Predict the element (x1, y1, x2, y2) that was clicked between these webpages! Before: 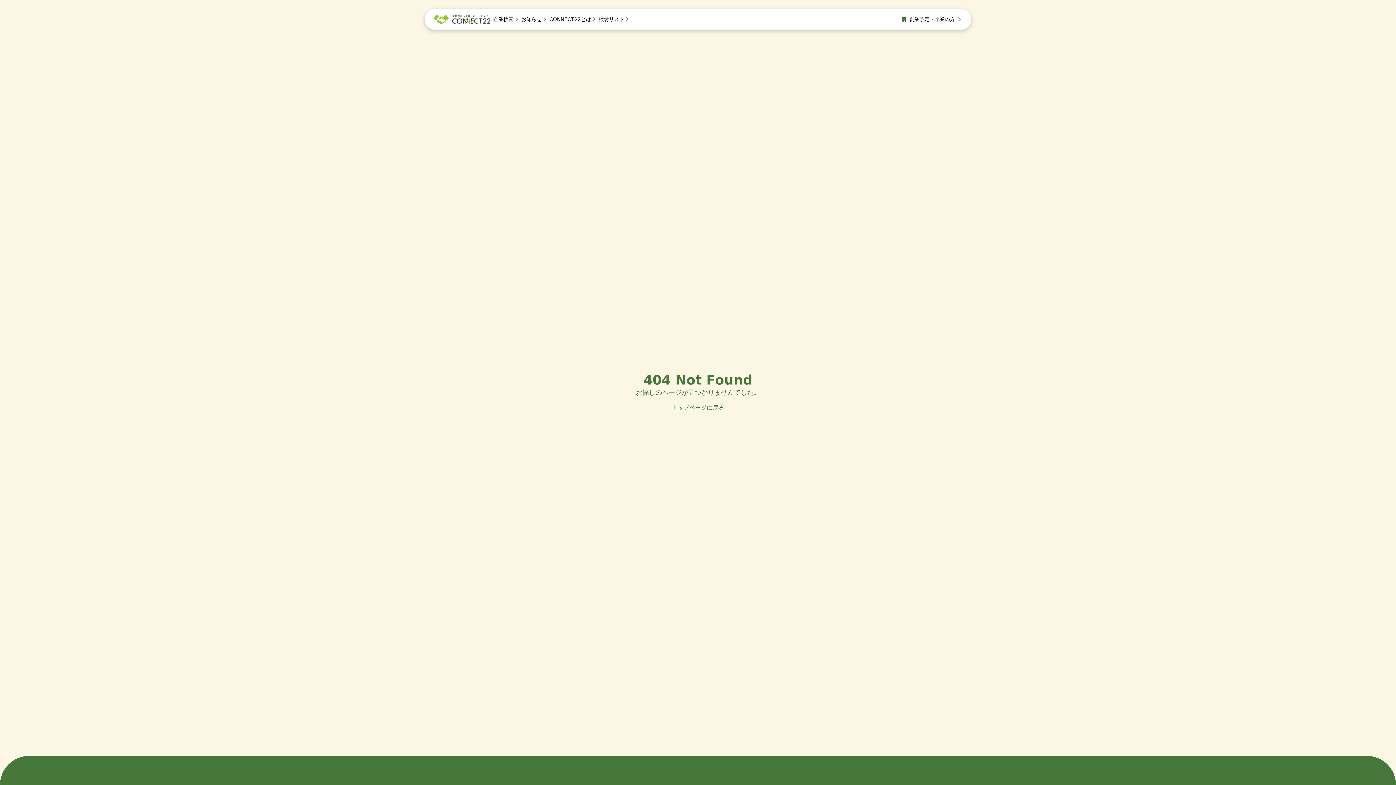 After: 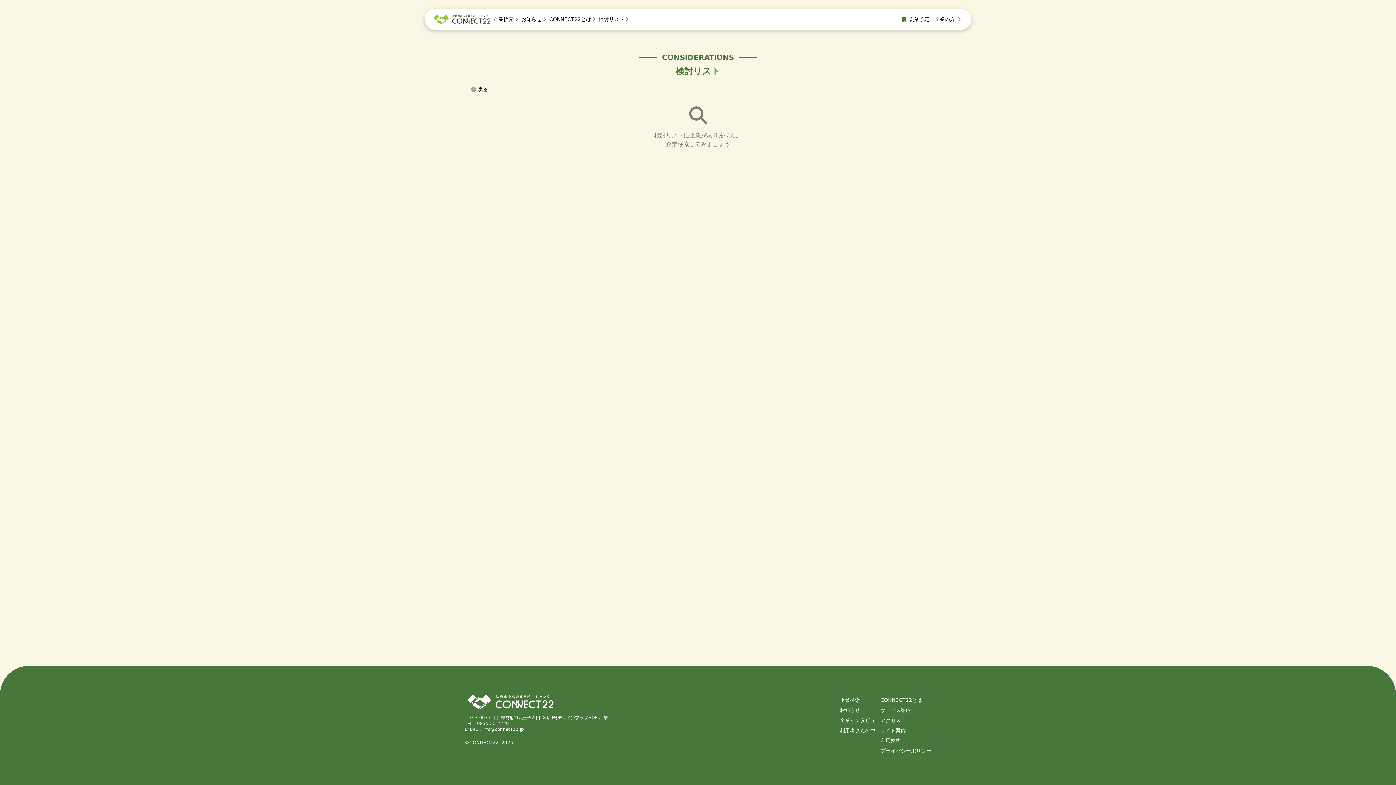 Action: bbox: (597, 11, 630, 26) label: 検討リスト